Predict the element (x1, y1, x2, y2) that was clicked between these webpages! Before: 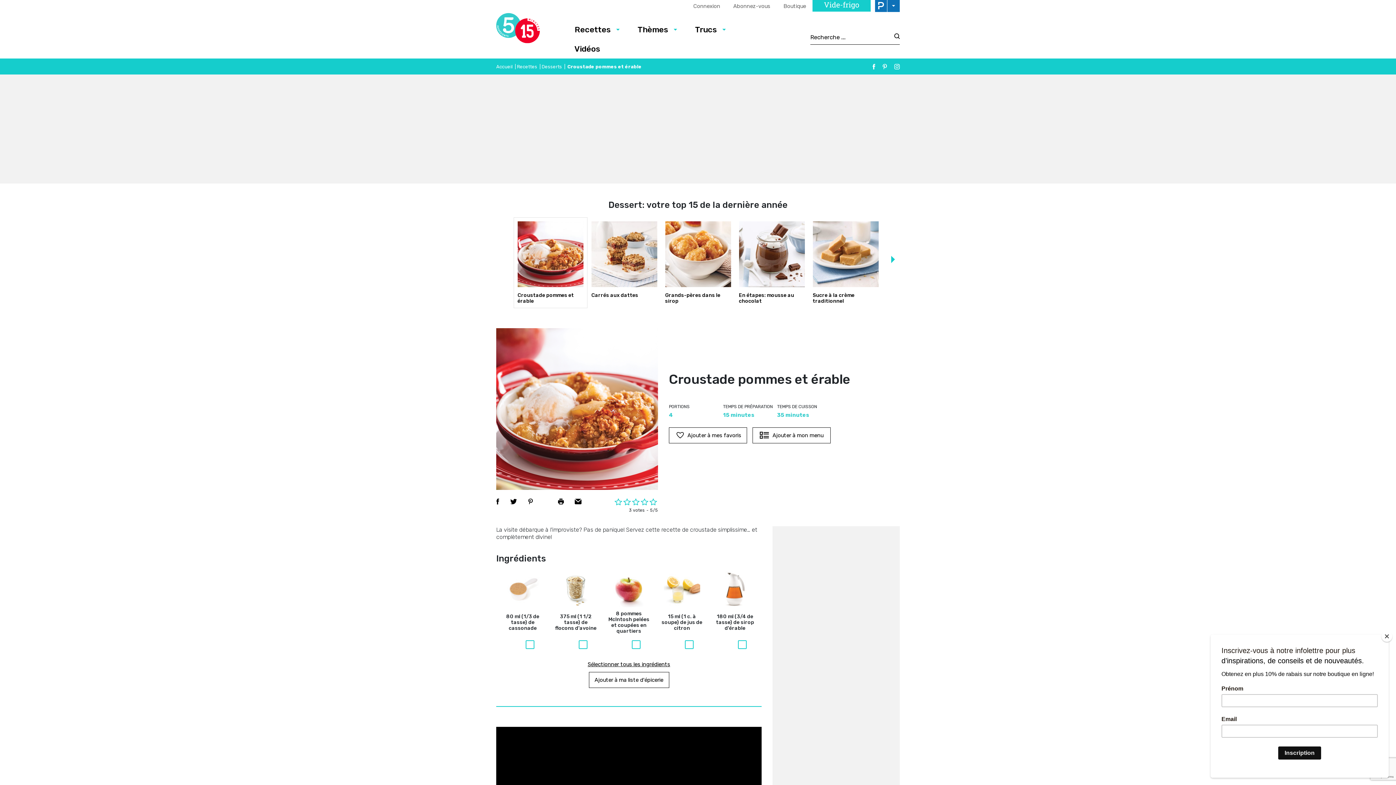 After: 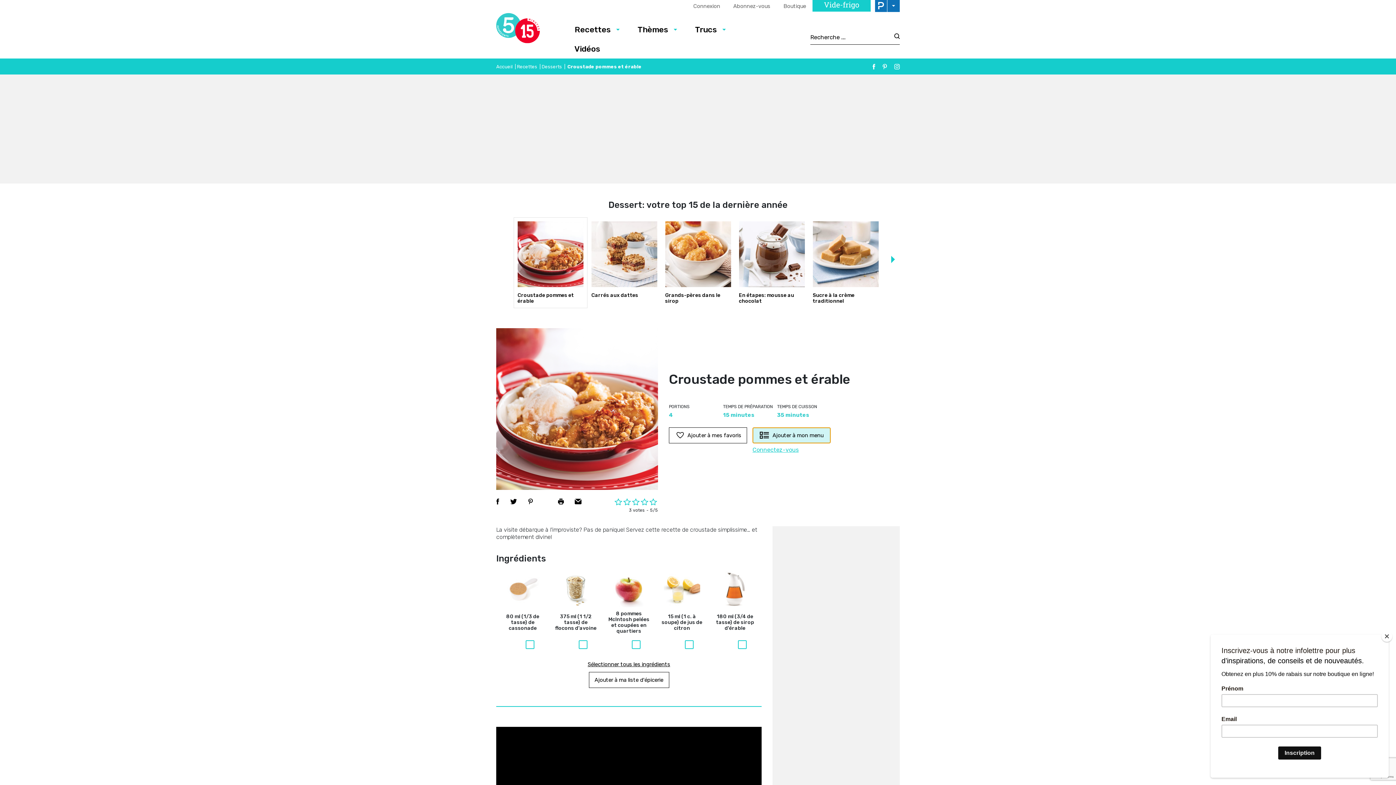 Action: label: Ajouter à mon menu bbox: (752, 427, 830, 443)